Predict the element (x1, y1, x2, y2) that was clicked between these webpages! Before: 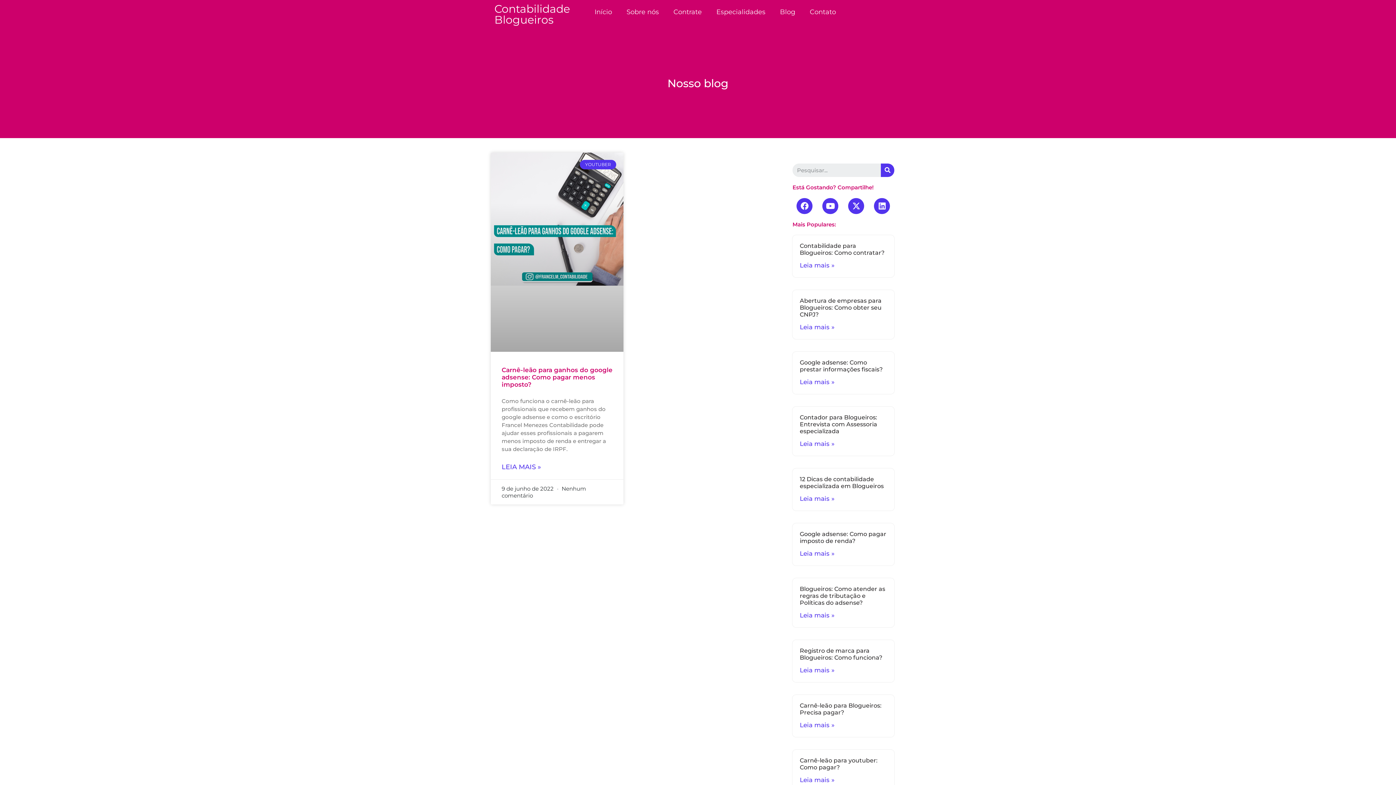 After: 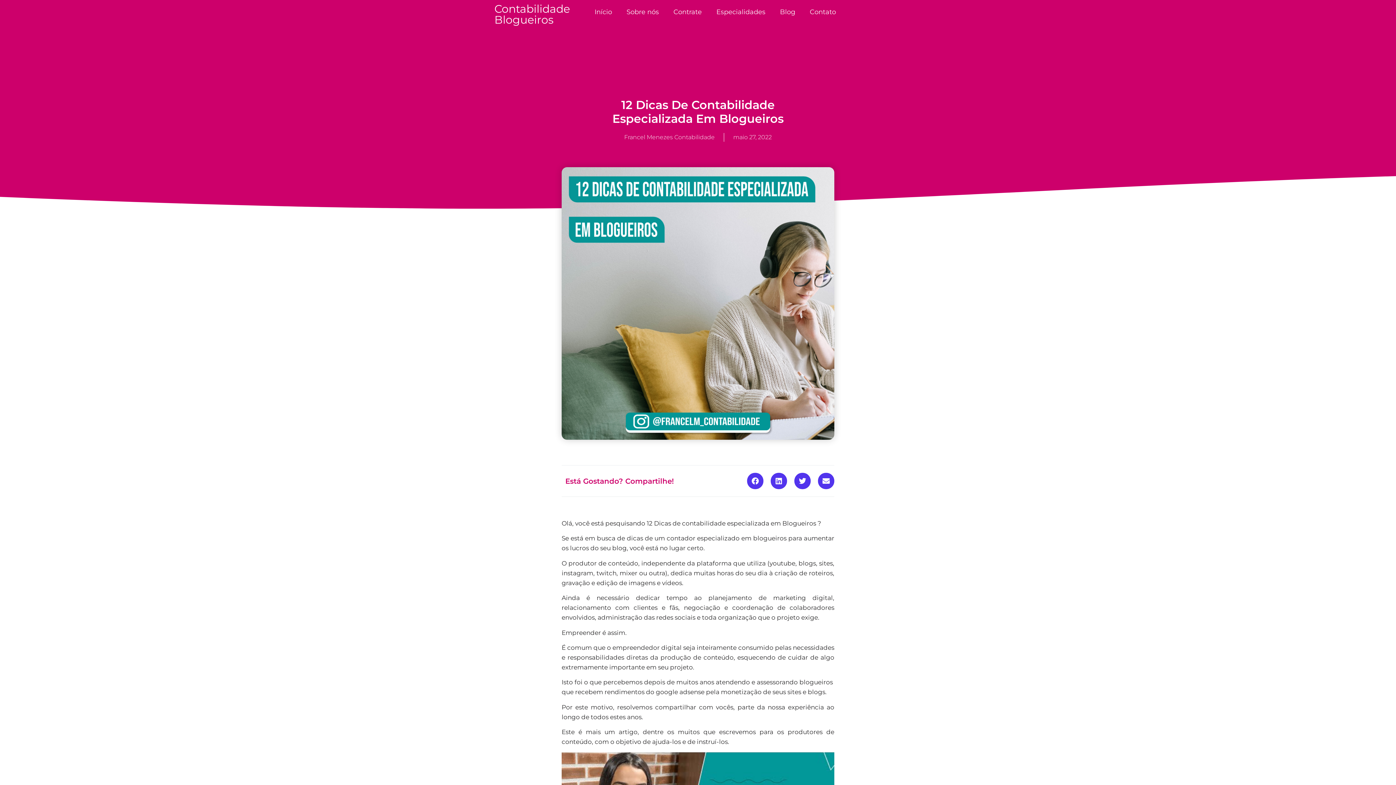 Action: bbox: (799, 476, 883, 489) label: 12 Dicas de contabilidade especializada em Blogueiros